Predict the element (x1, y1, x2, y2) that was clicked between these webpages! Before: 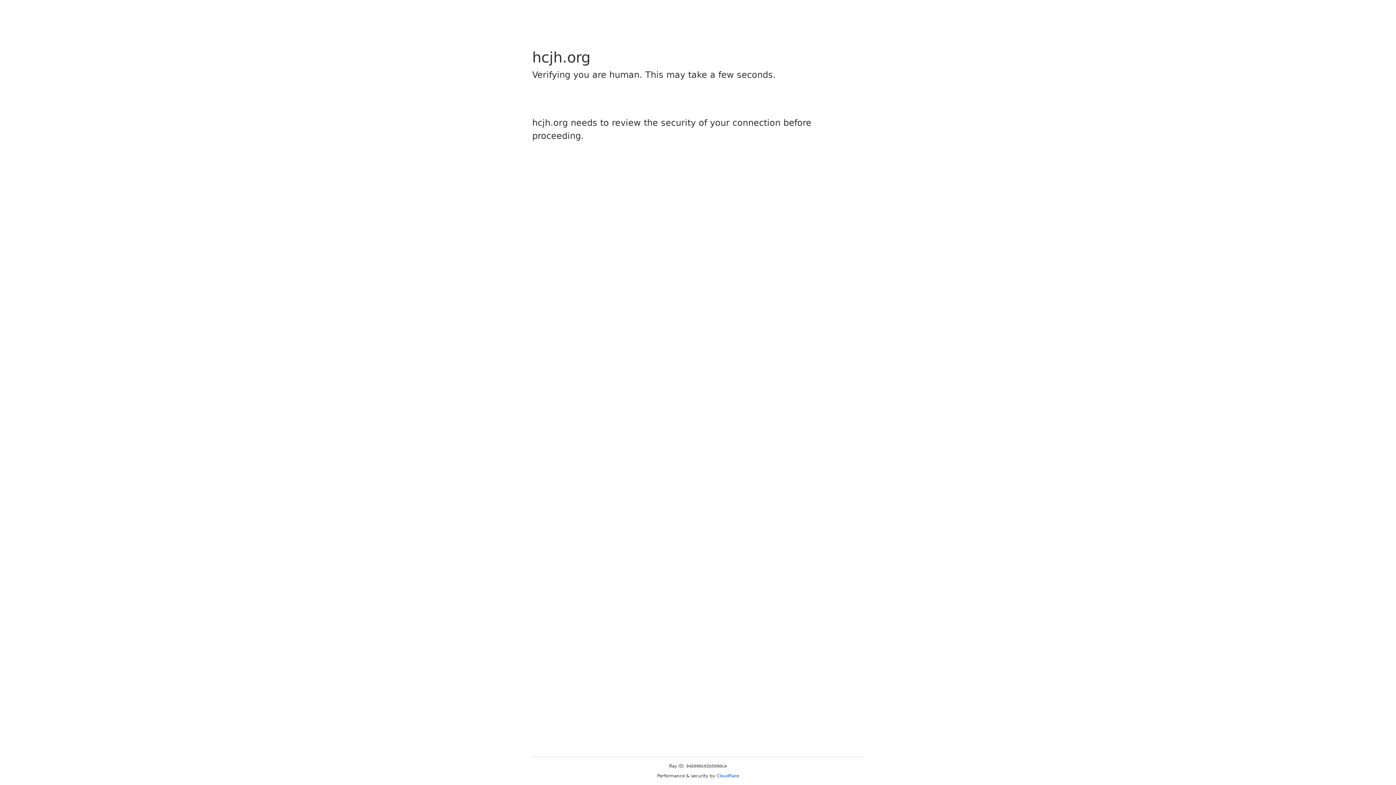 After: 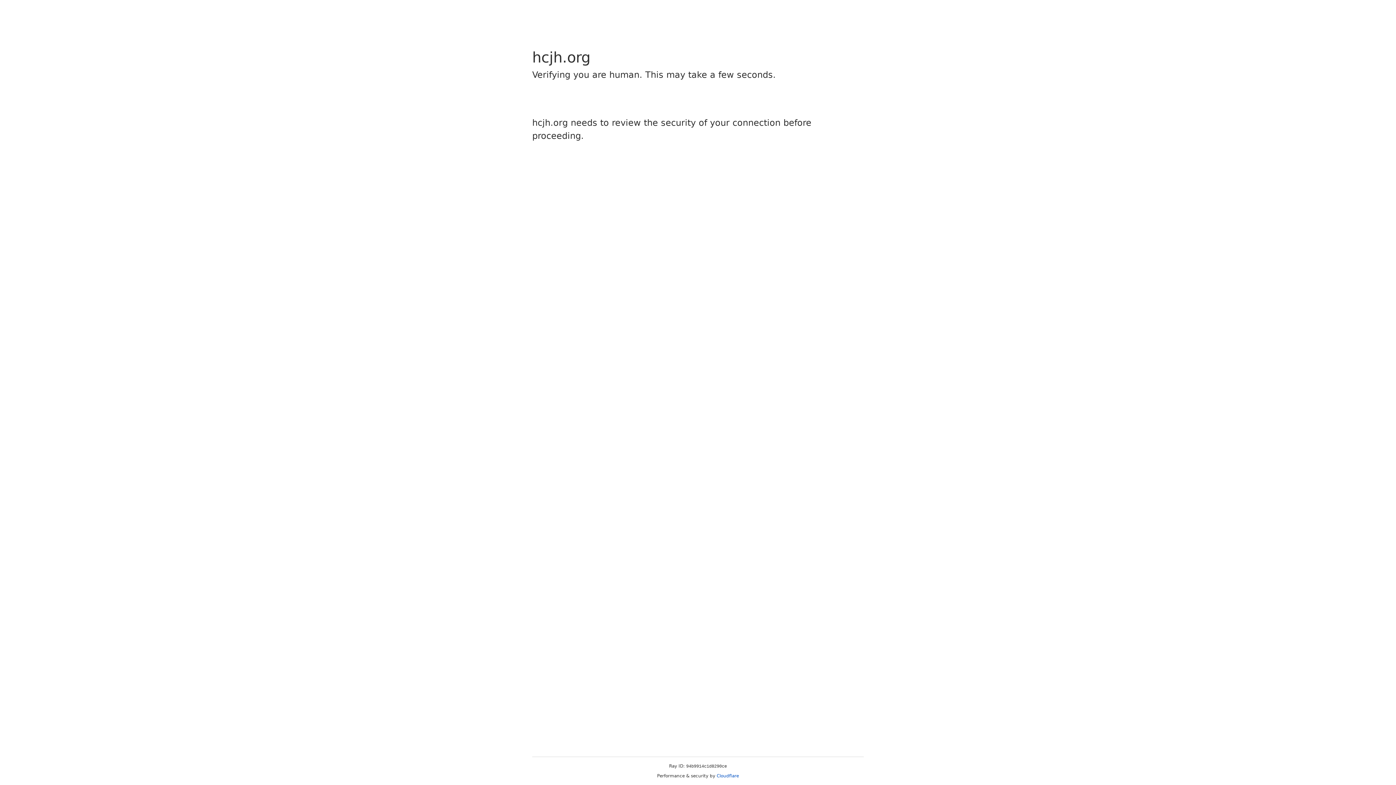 Action: label: Cloudflare bbox: (716, 773, 739, 778)